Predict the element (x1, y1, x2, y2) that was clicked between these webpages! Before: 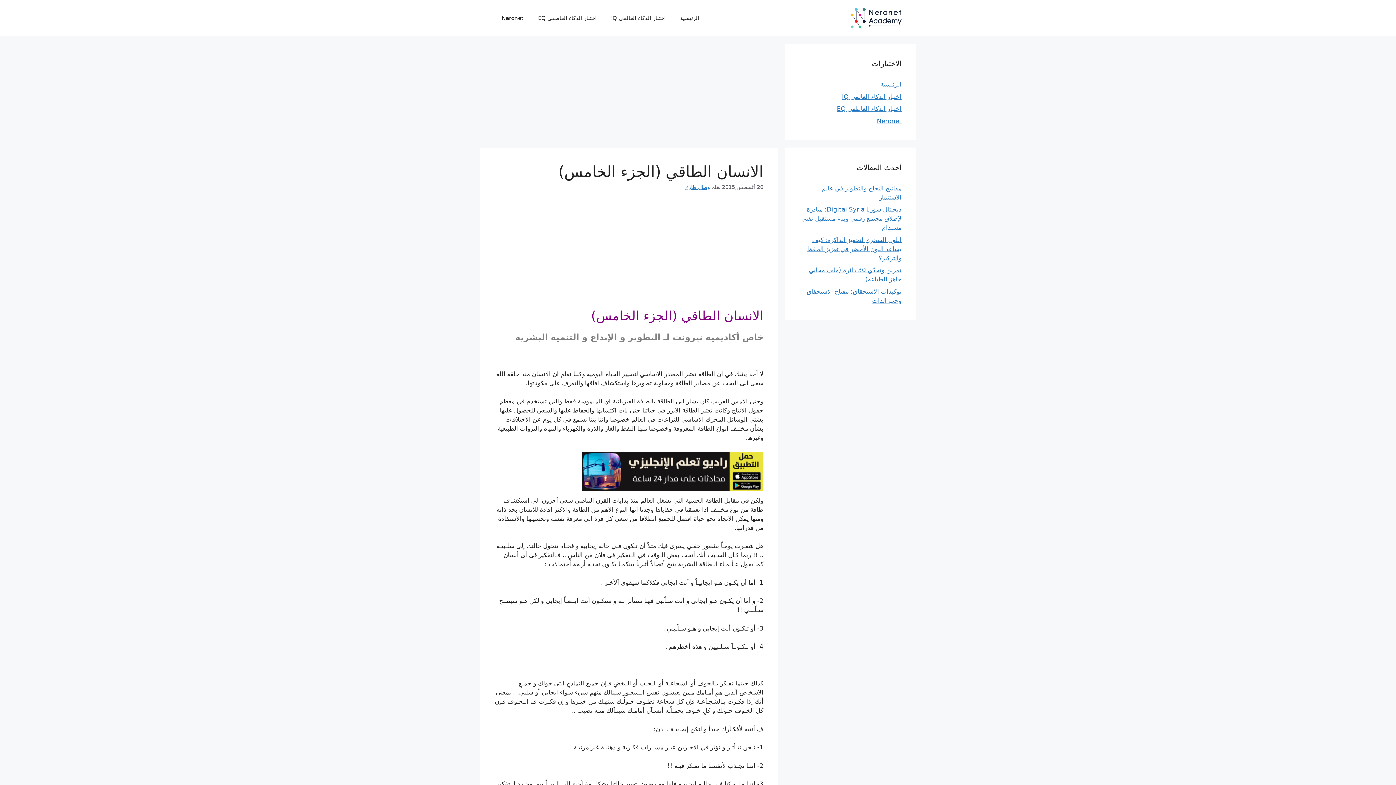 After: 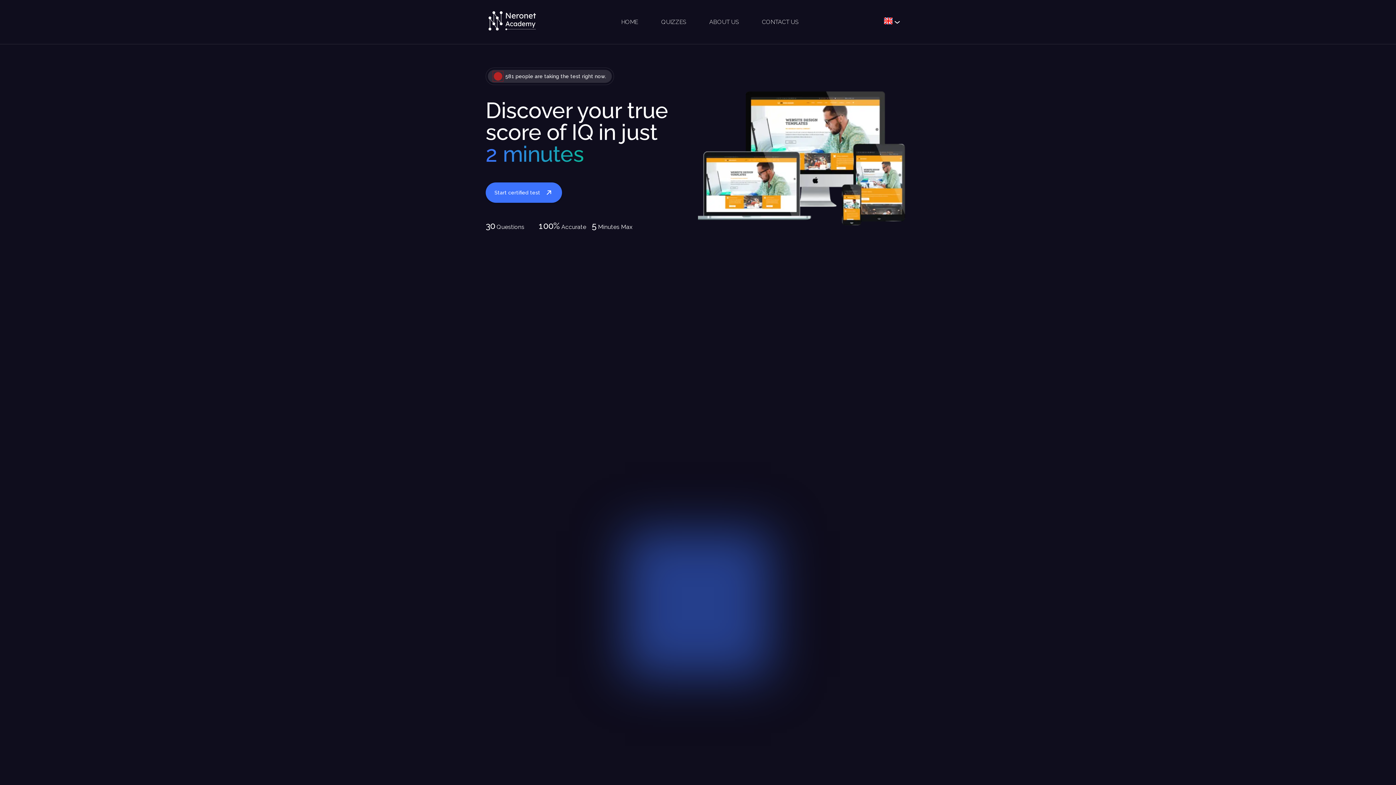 Action: bbox: (494, 7, 530, 29) label: Neronet